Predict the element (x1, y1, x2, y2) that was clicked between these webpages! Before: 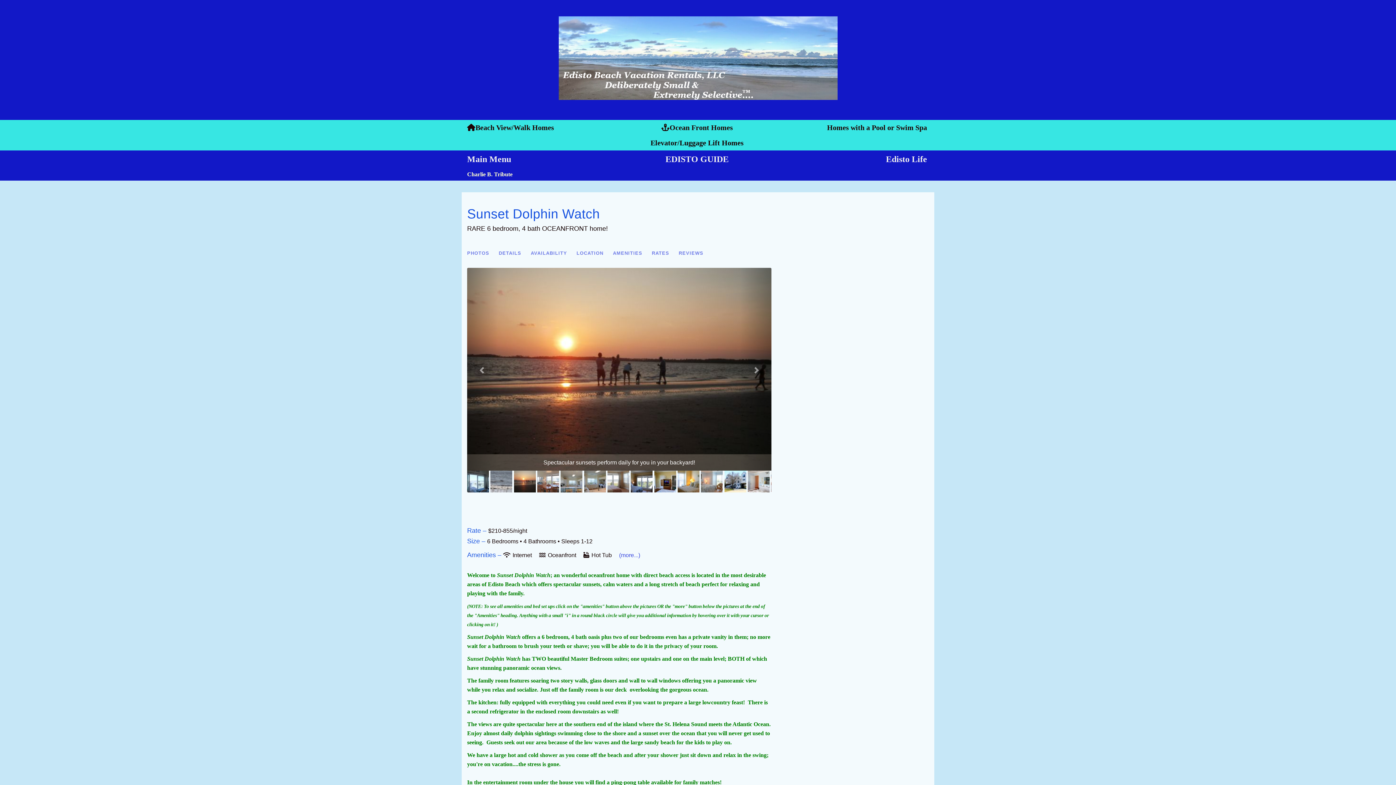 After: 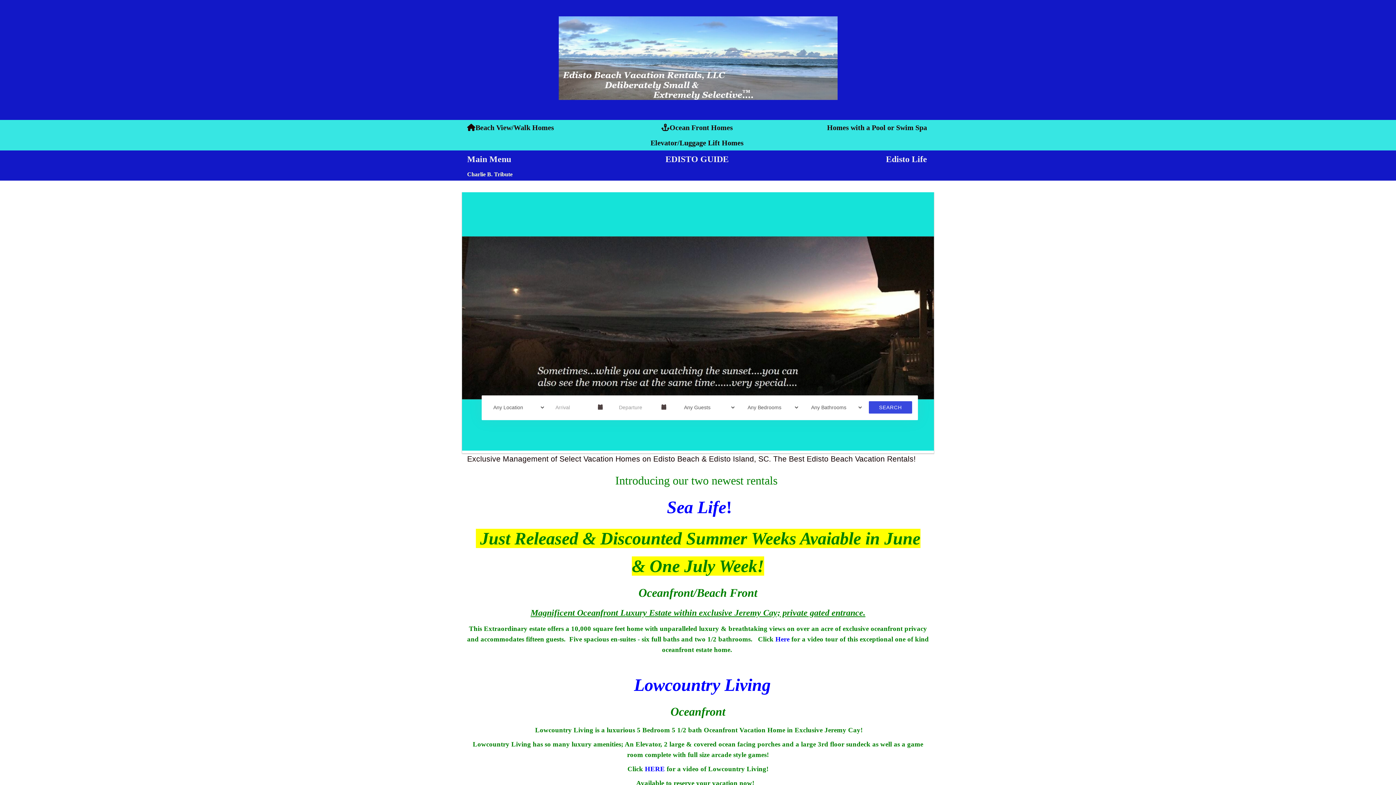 Action: bbox: (467, 16, 929, 100)